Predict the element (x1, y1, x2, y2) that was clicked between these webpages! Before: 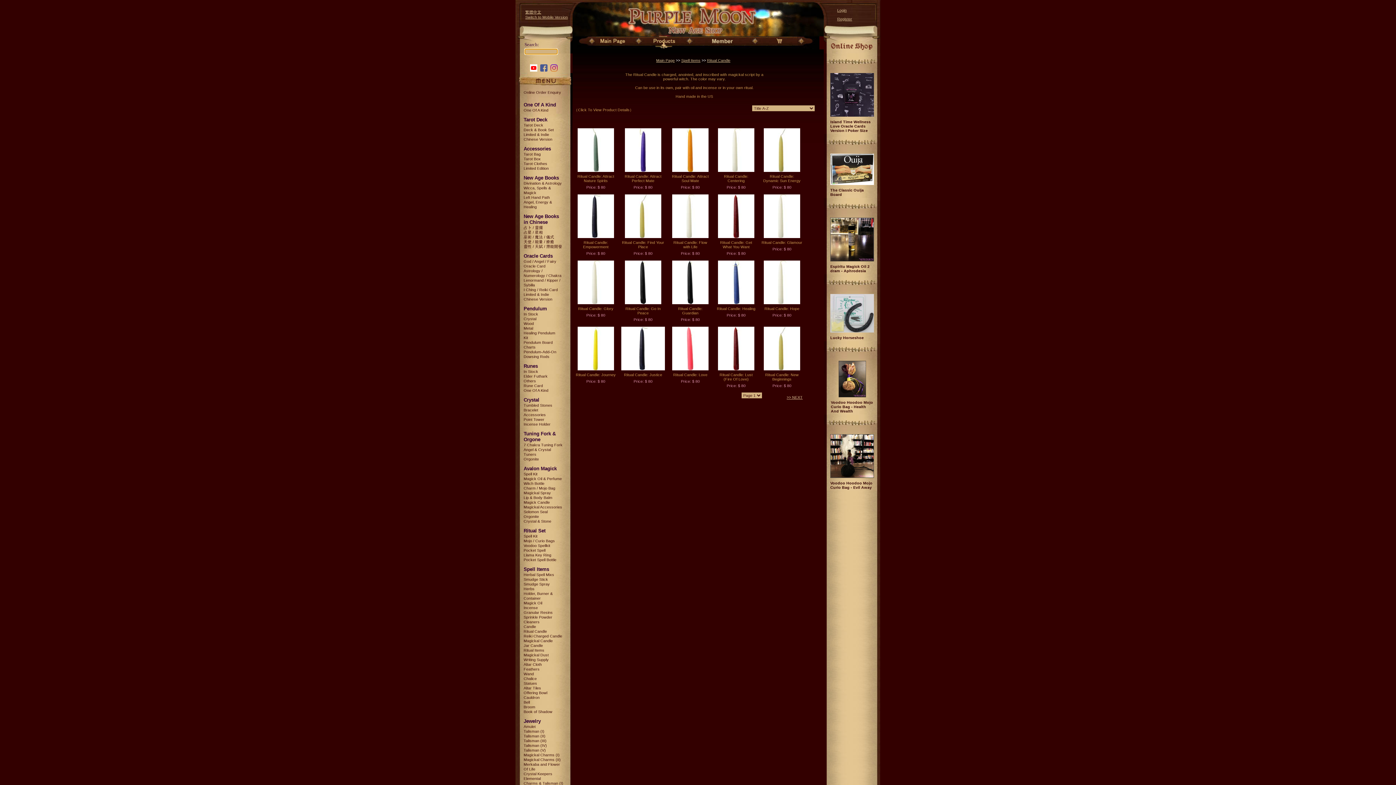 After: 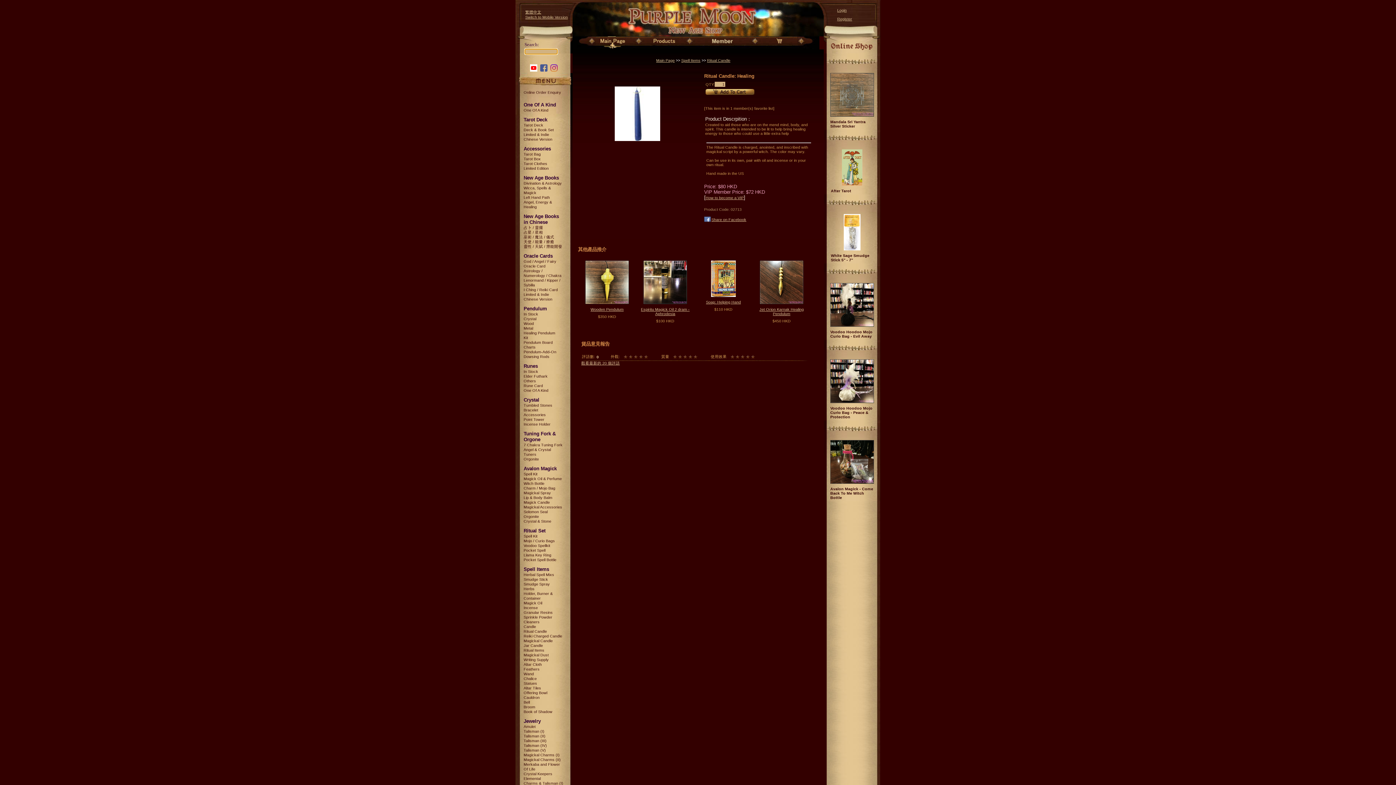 Action: bbox: (718, 300, 754, 305)